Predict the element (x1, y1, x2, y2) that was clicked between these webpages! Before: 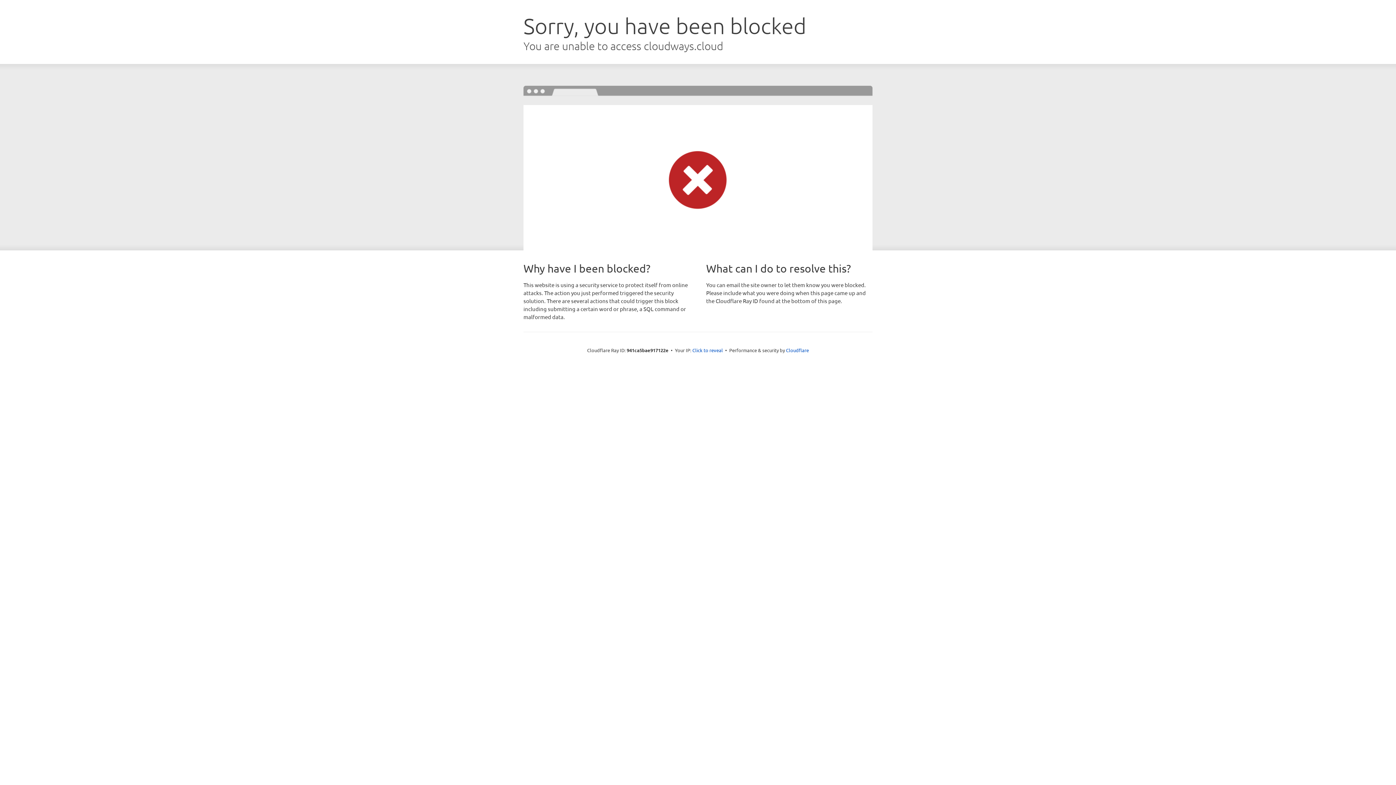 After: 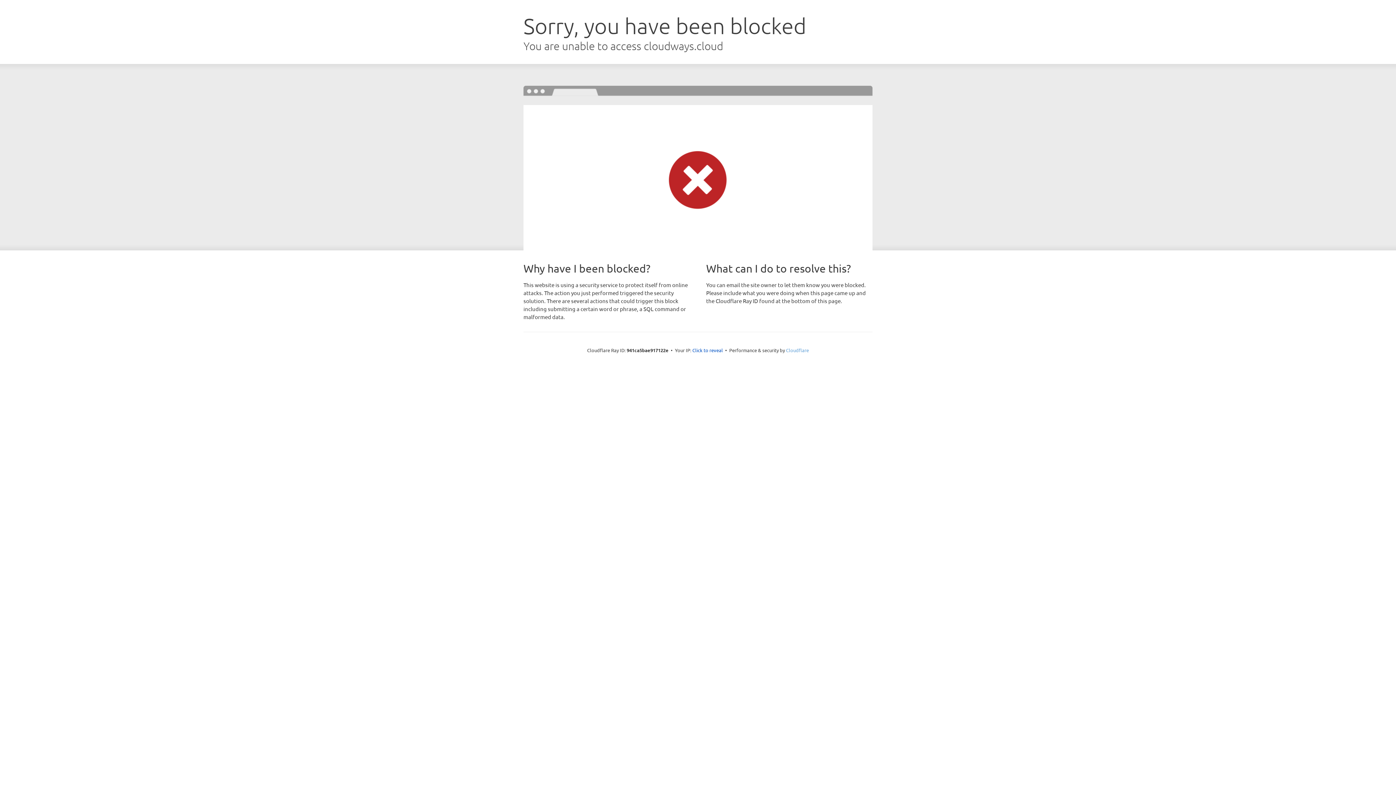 Action: bbox: (786, 347, 809, 353) label: Cloudflare